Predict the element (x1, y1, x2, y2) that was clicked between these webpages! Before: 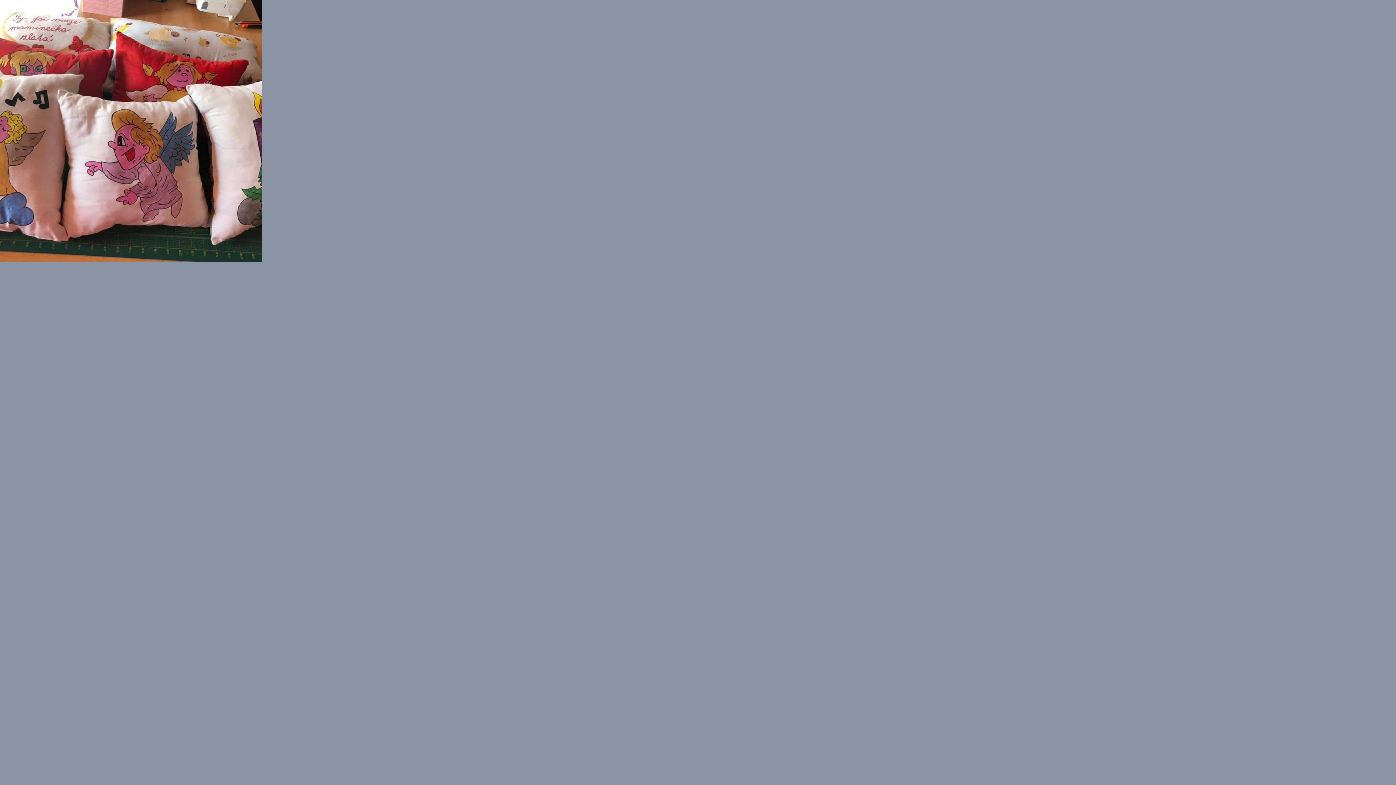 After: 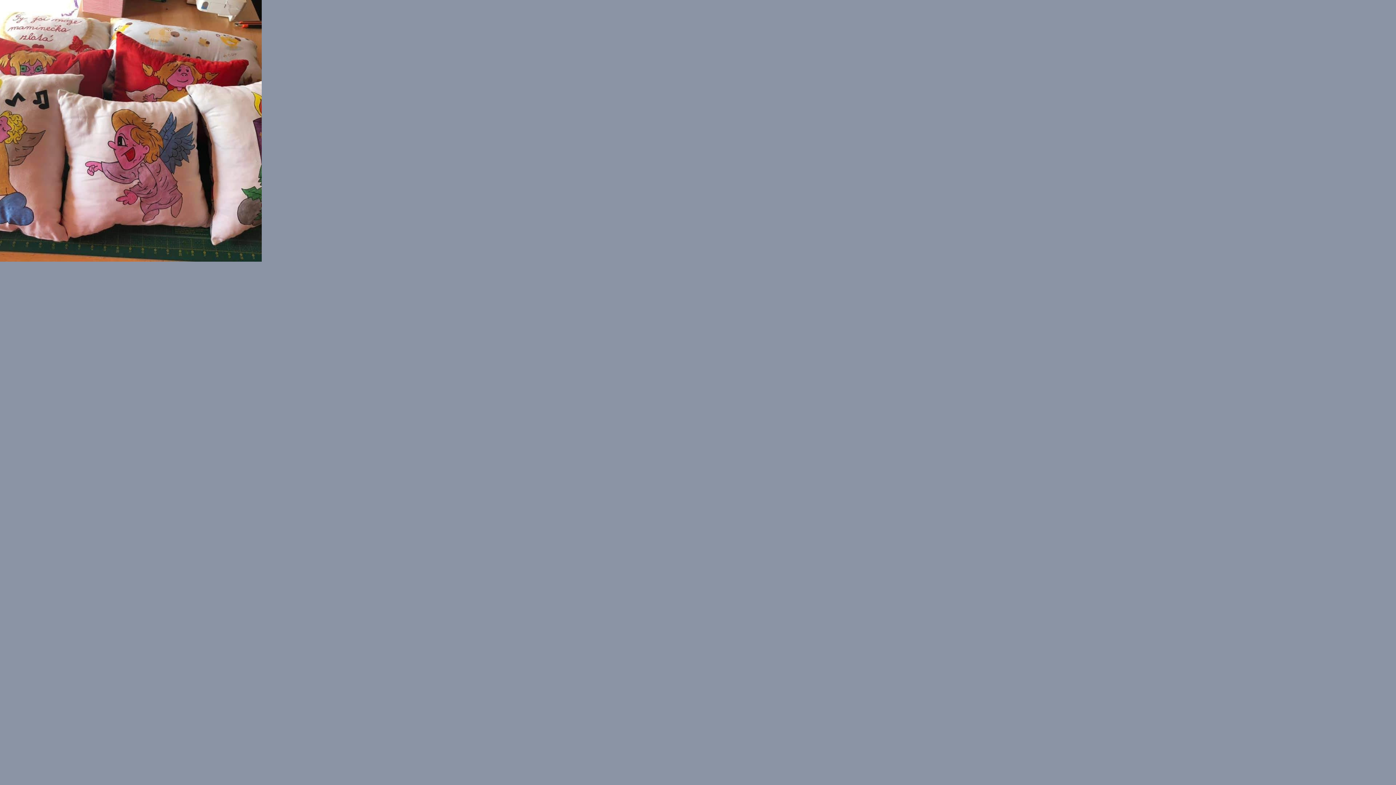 Action: bbox: (0, 256, 261, 263)